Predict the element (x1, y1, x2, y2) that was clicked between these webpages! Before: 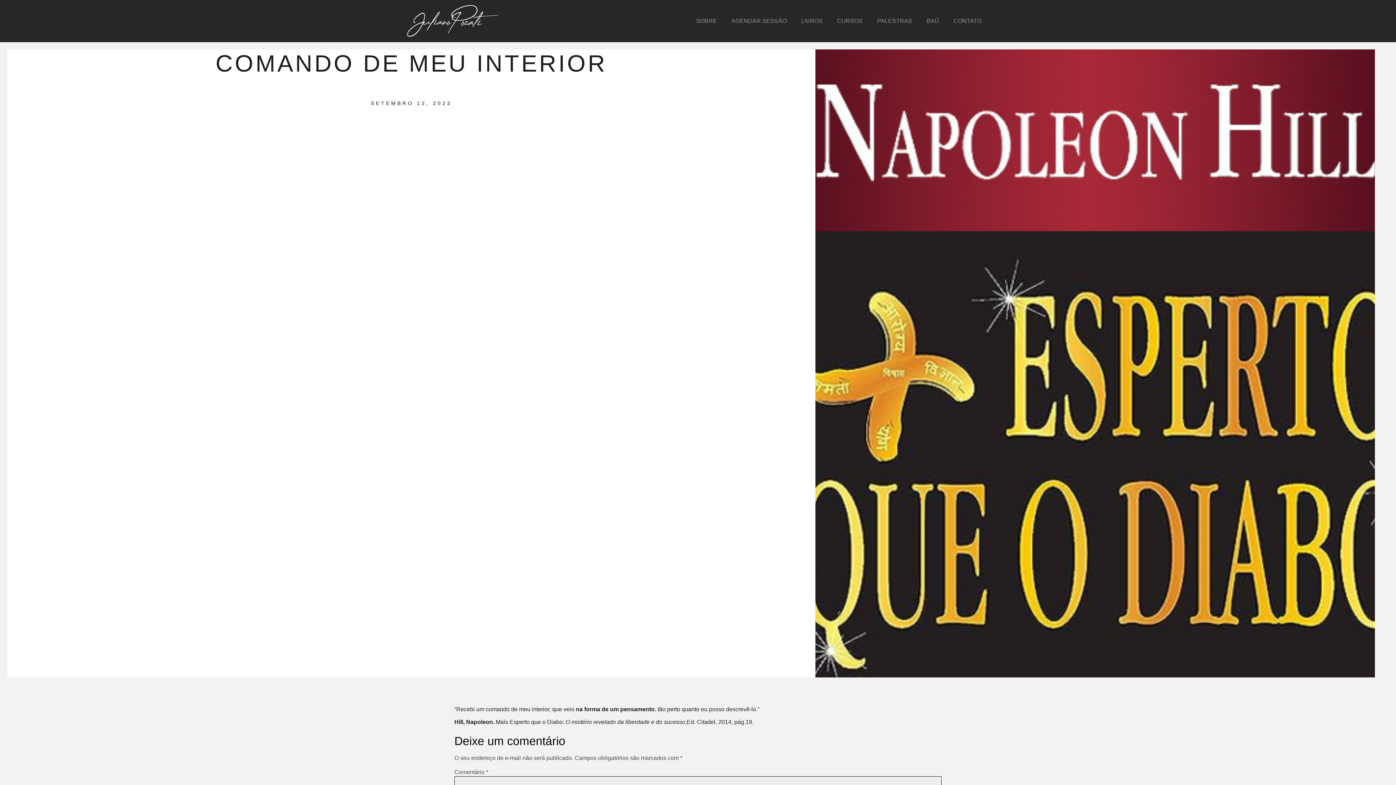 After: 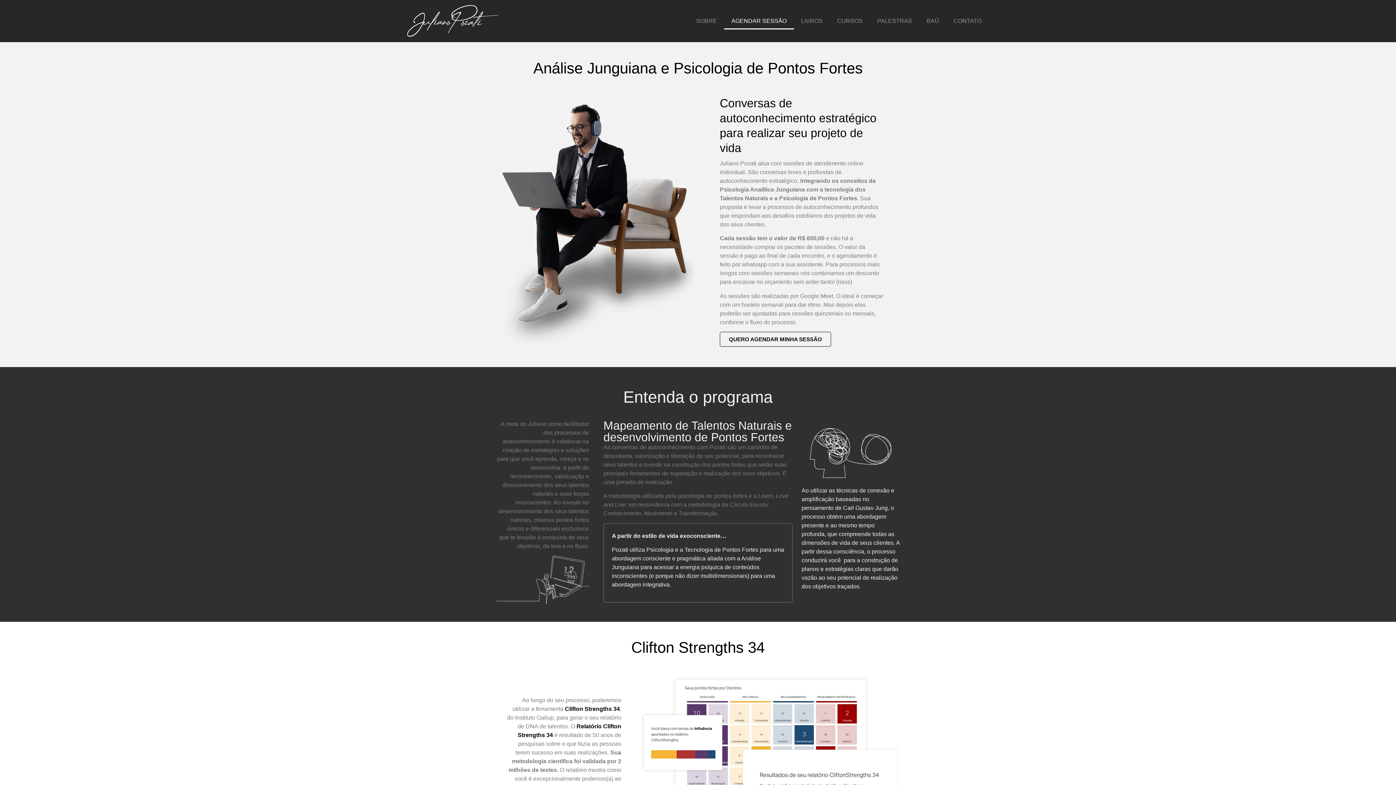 Action: bbox: (724, 12, 794, 29) label: AGENDAR SESSÃO